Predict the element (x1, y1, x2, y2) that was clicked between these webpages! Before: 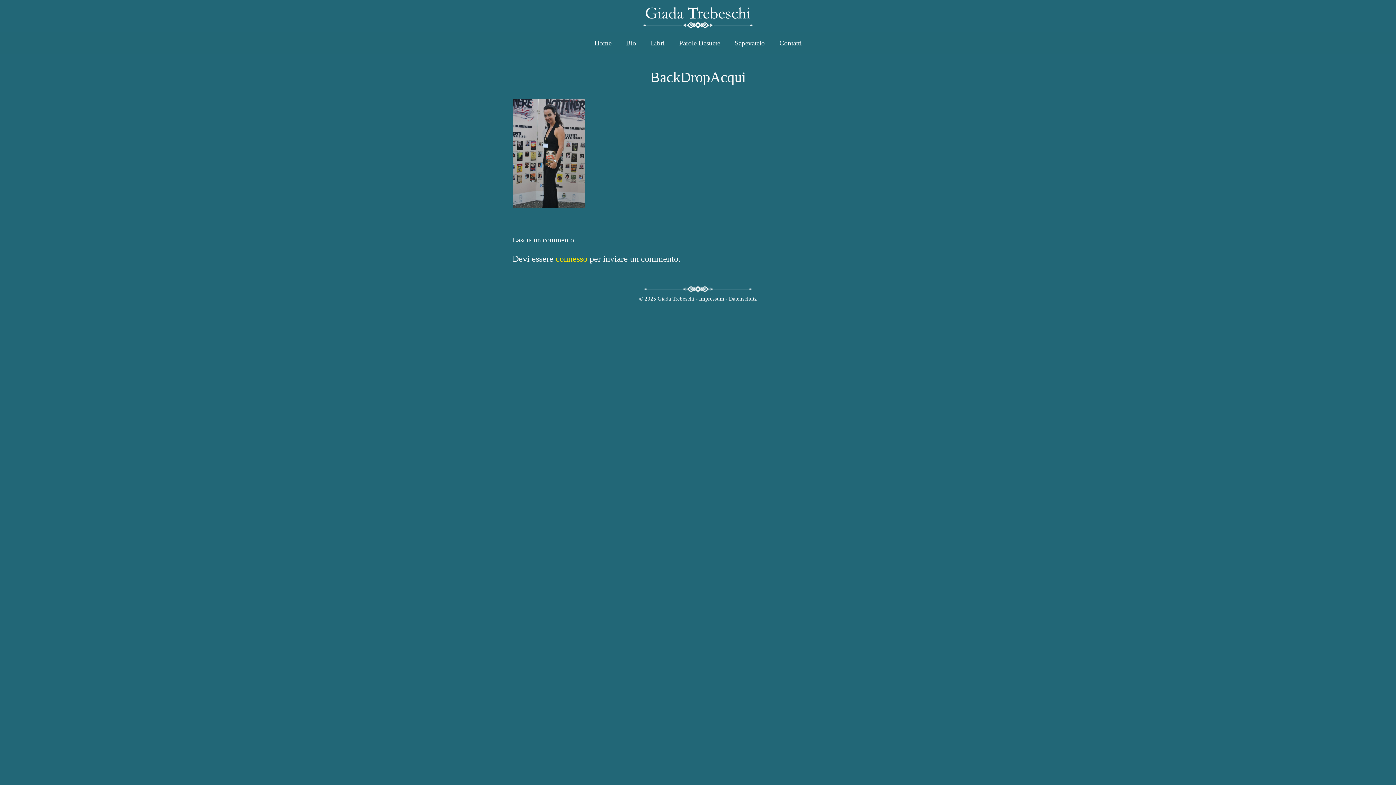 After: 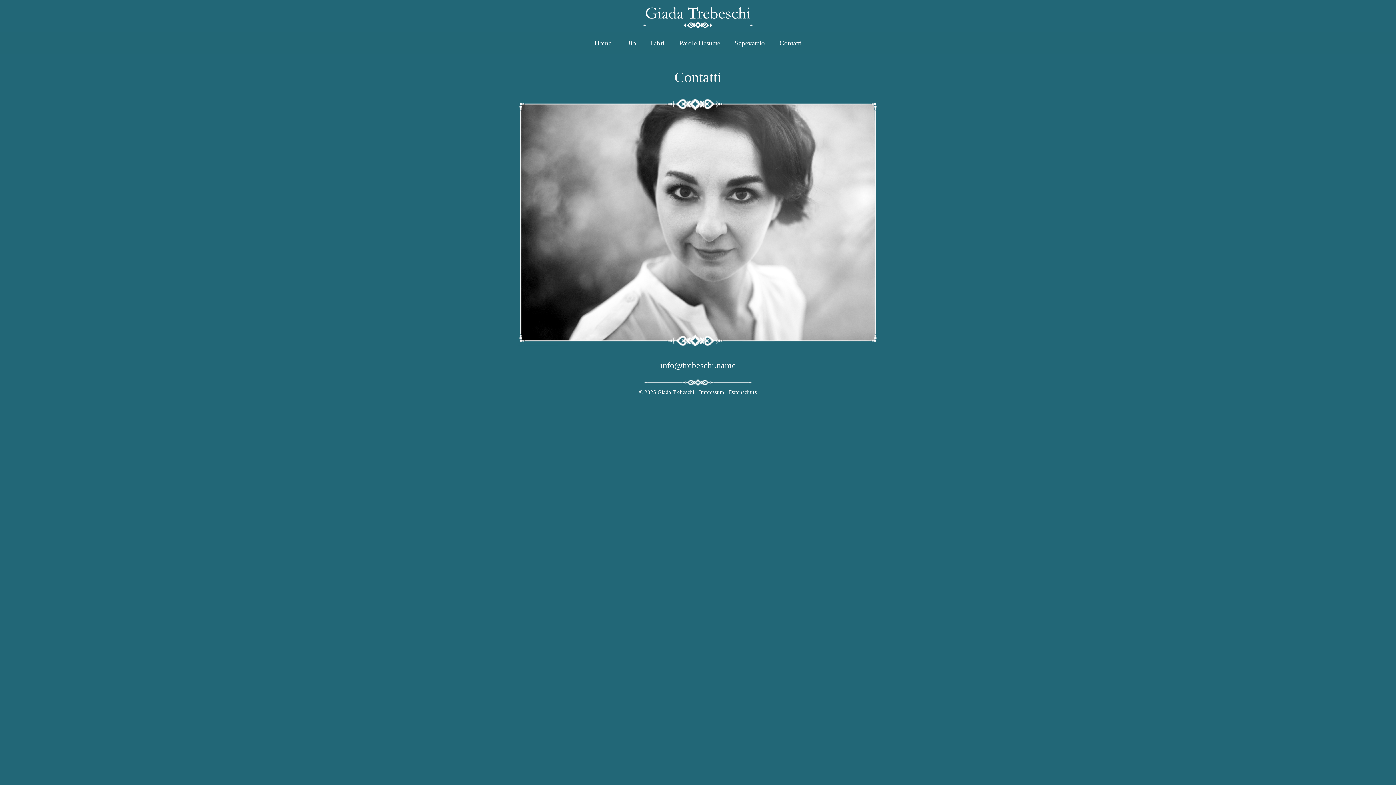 Action: label: Contatti bbox: (772, 32, 809, 54)